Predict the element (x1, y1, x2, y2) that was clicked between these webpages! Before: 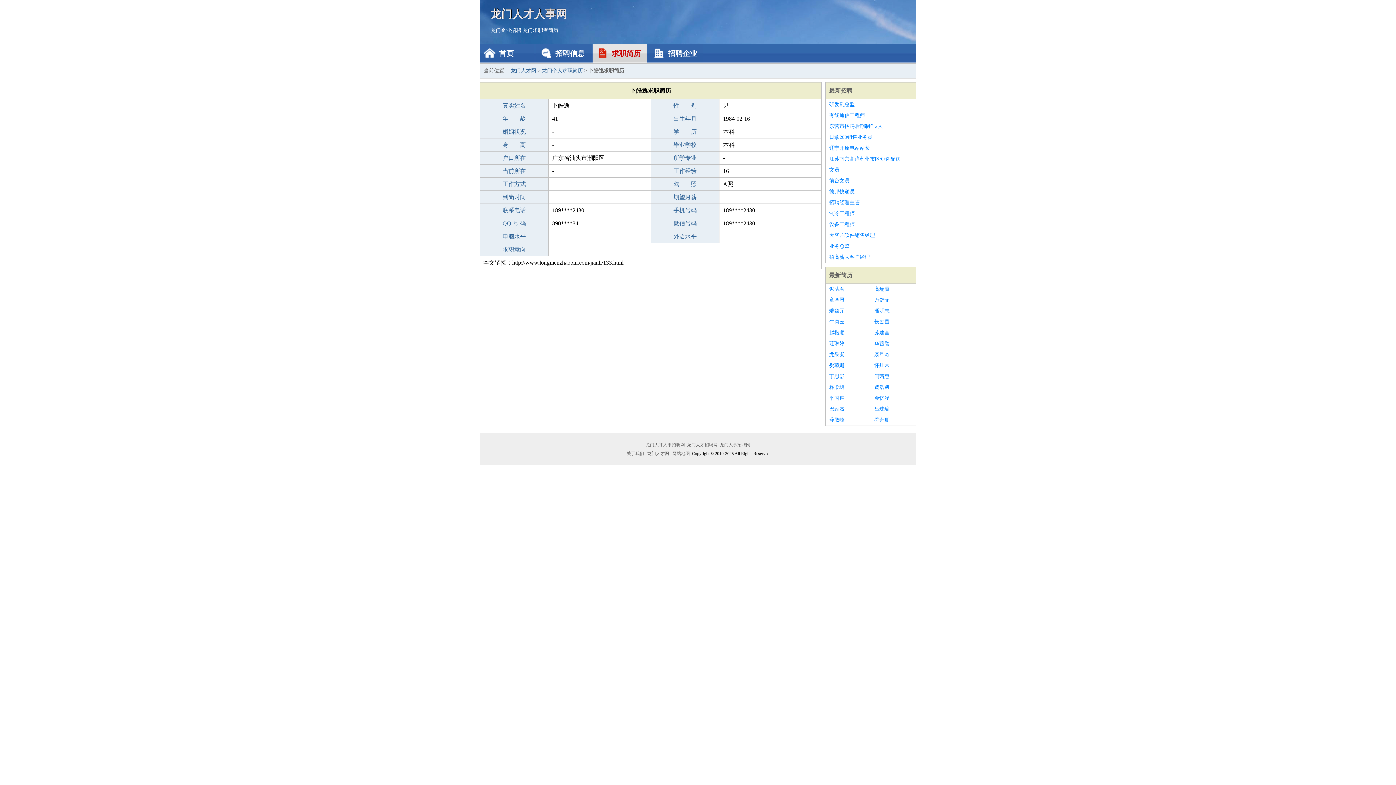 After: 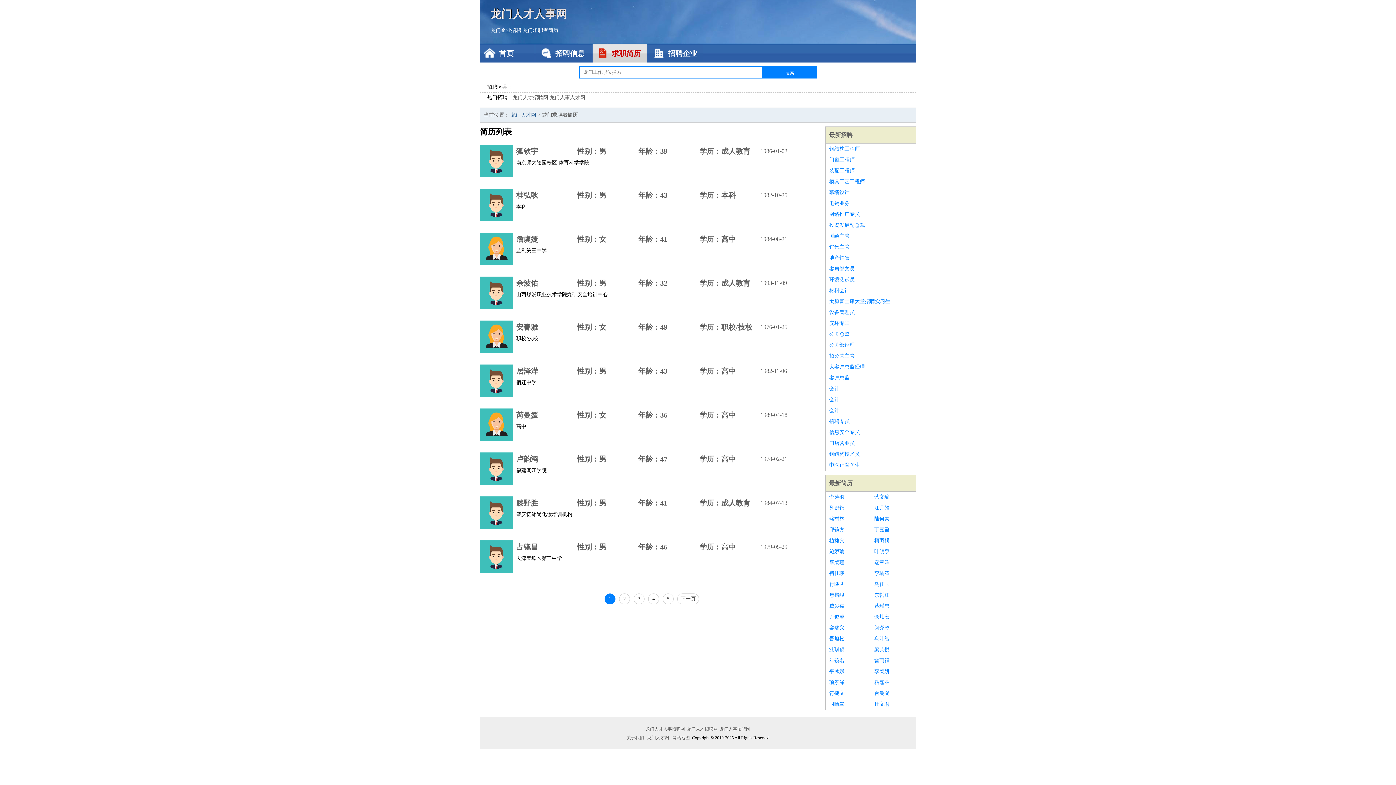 Action: label: 最新简历 bbox: (829, 272, 852, 278)